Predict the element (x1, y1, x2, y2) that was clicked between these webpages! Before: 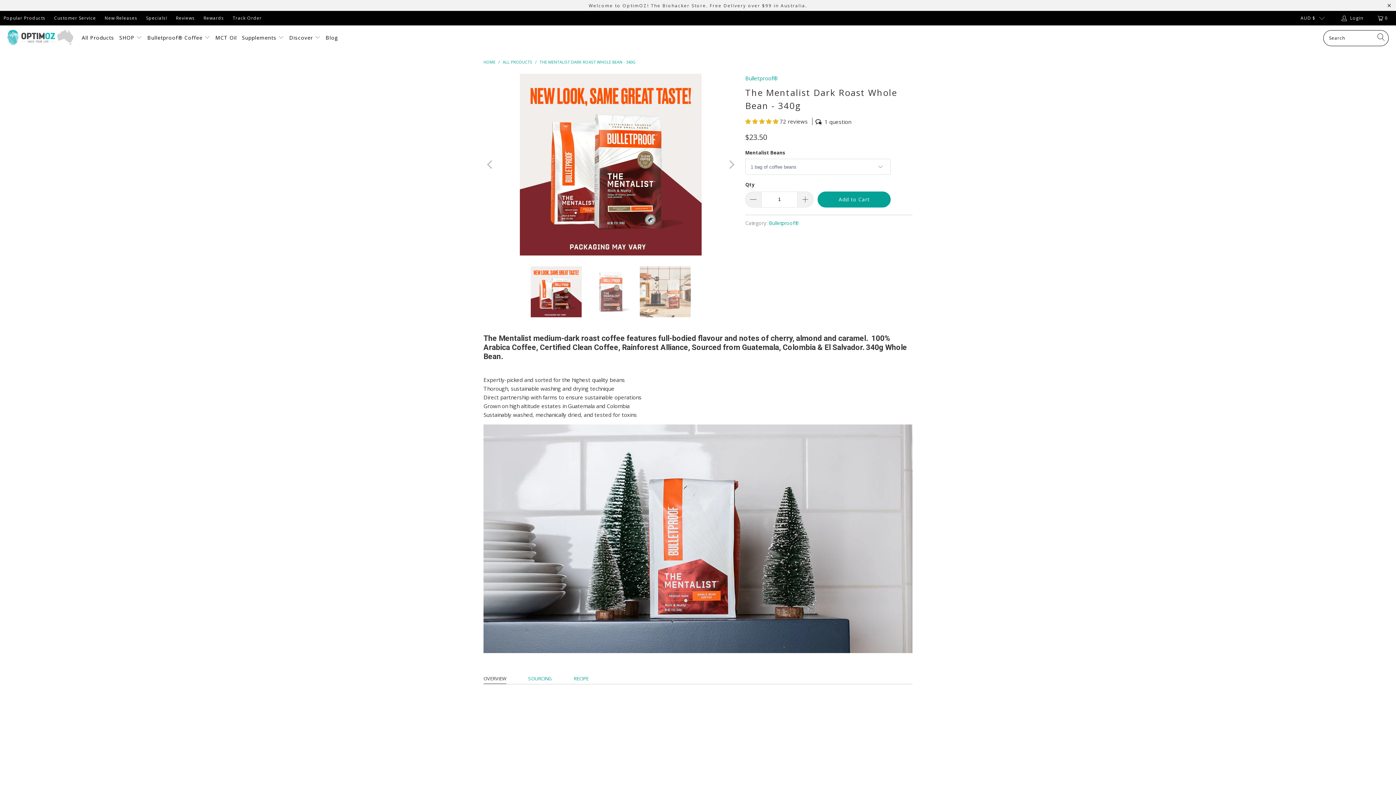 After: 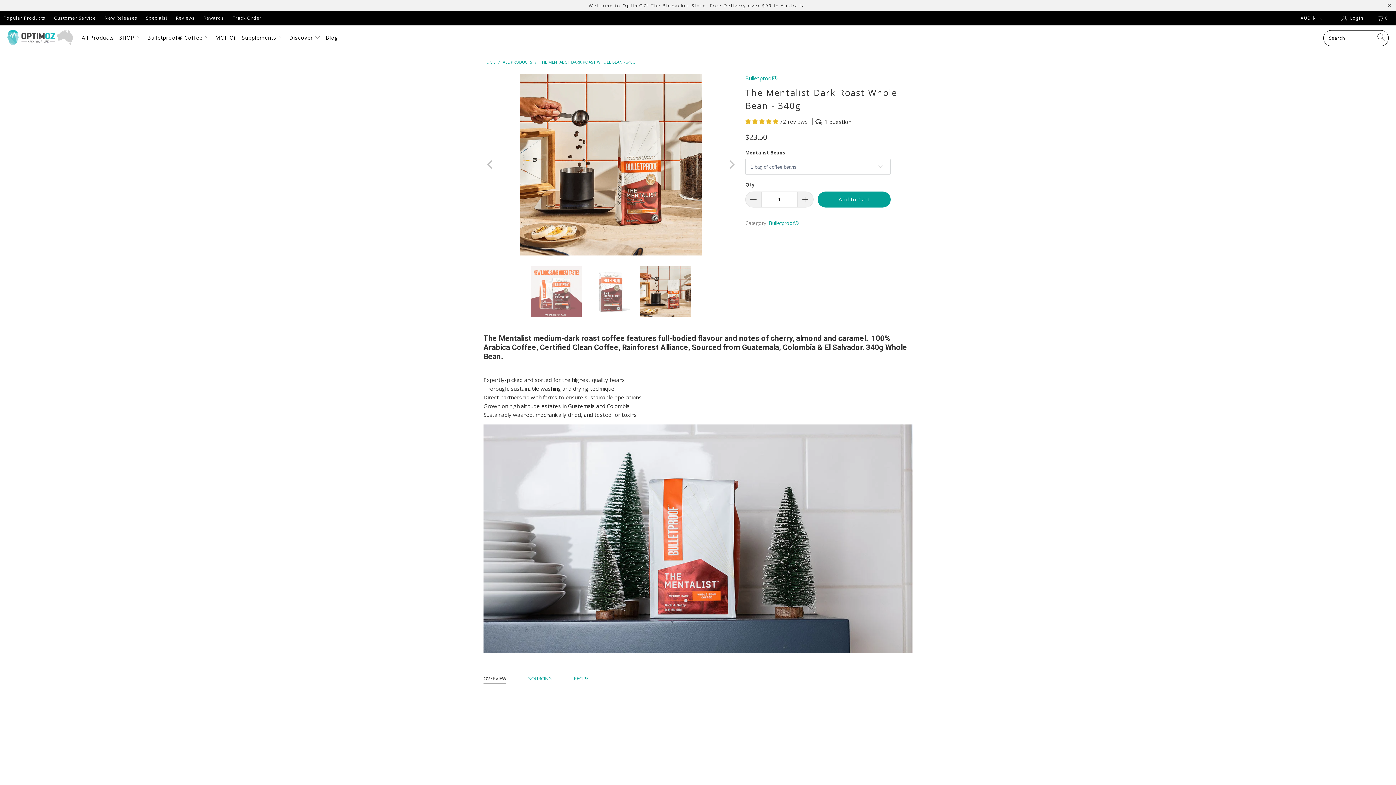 Action: label: Previous bbox: (483, 73, 497, 255)